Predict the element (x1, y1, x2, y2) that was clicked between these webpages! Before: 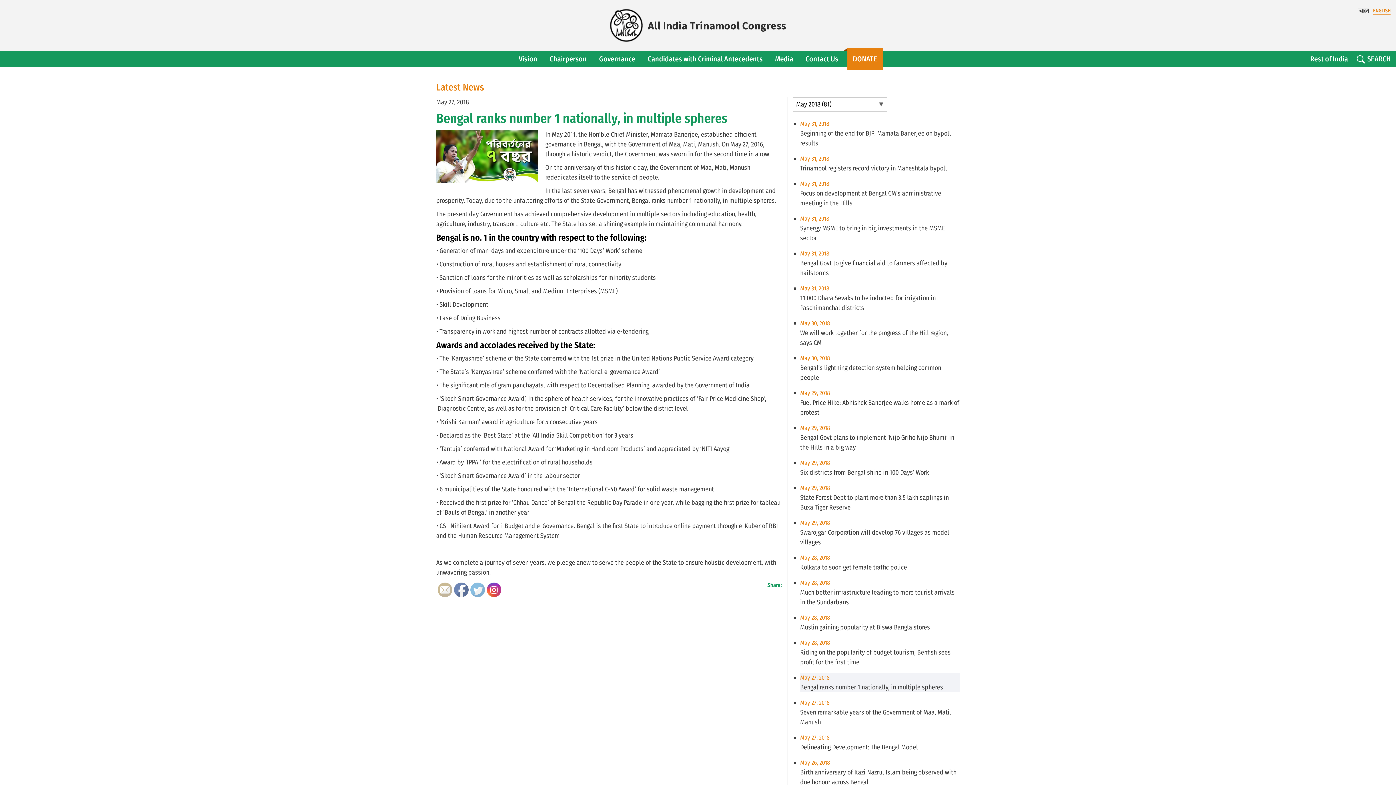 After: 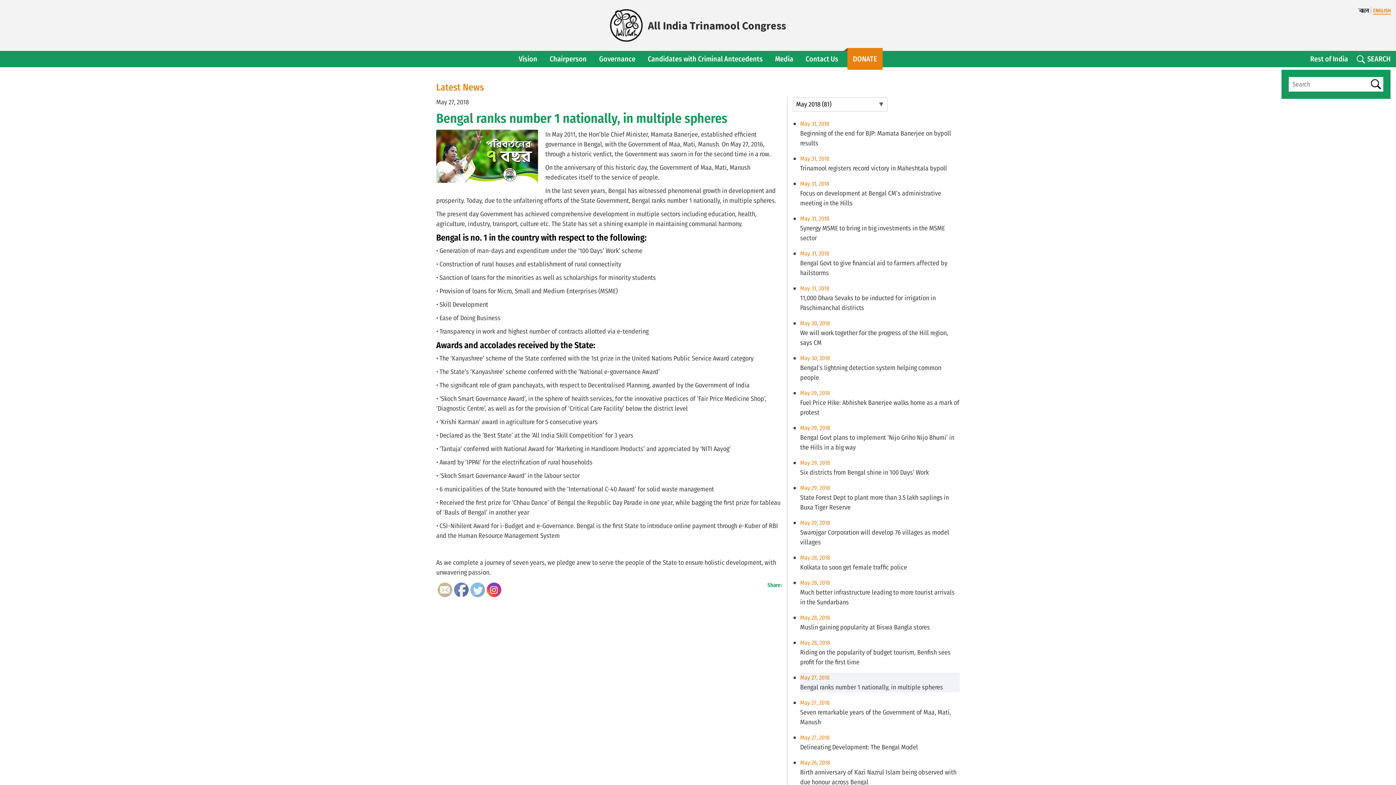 Action: label:  SEARCH bbox: (1357, 50, 1390, 67)